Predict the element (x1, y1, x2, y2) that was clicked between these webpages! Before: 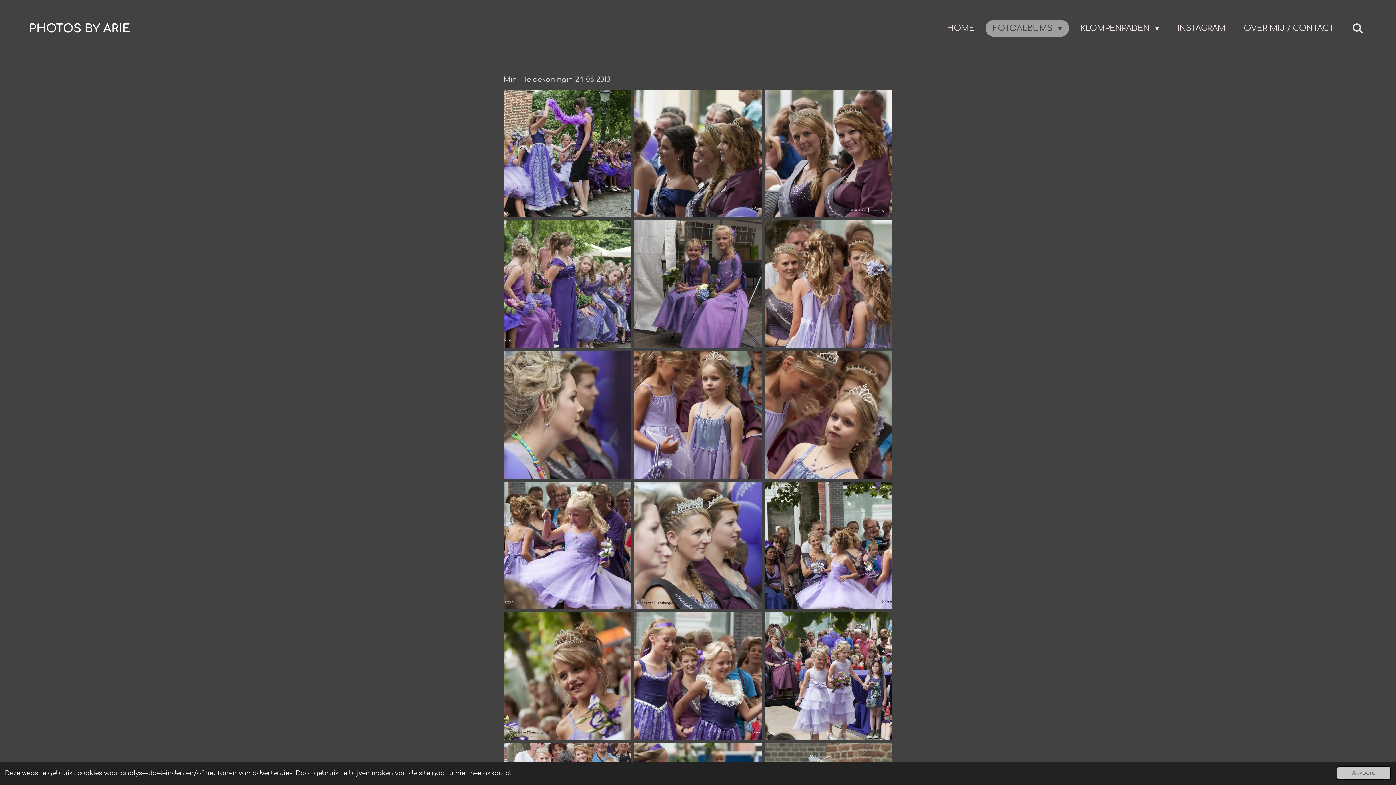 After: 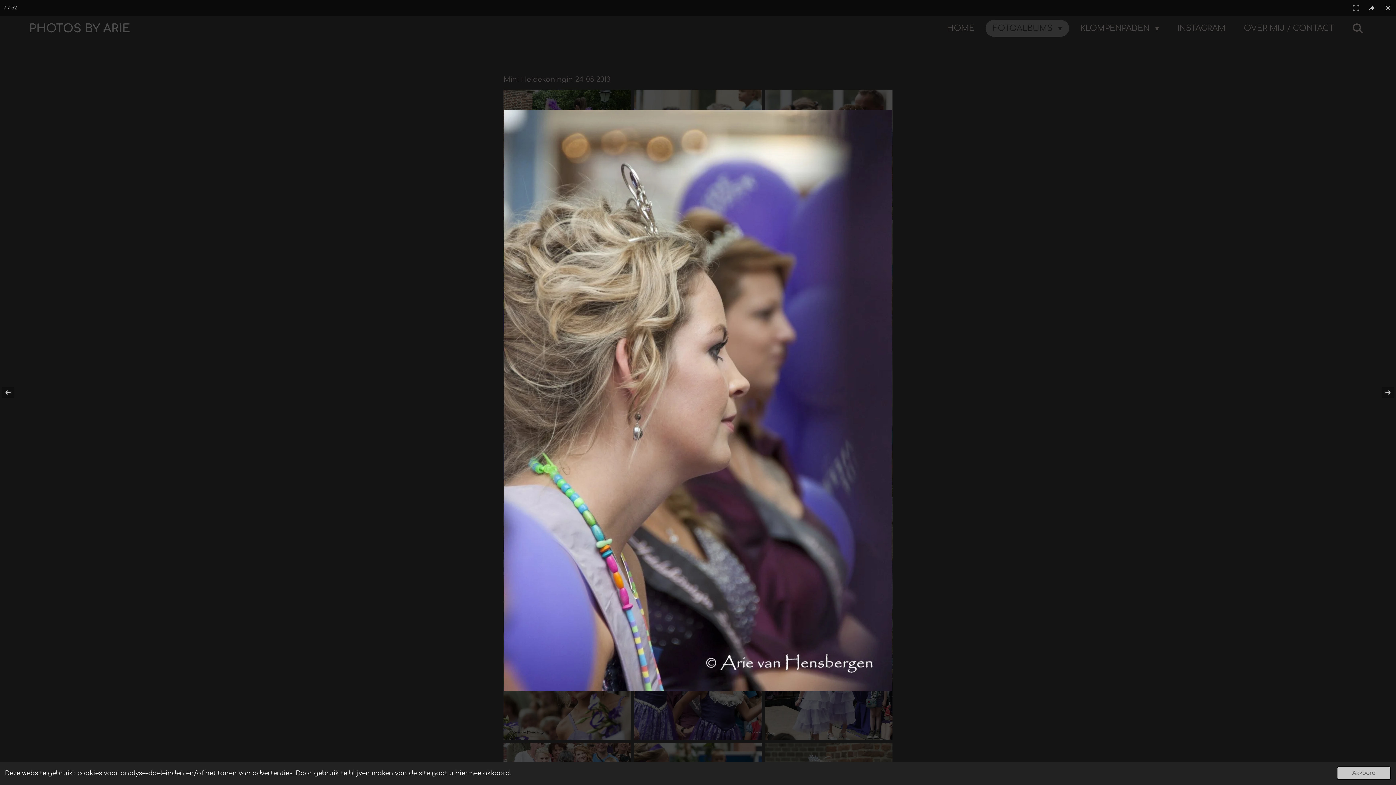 Action: bbox: (502, 349, 632, 480)